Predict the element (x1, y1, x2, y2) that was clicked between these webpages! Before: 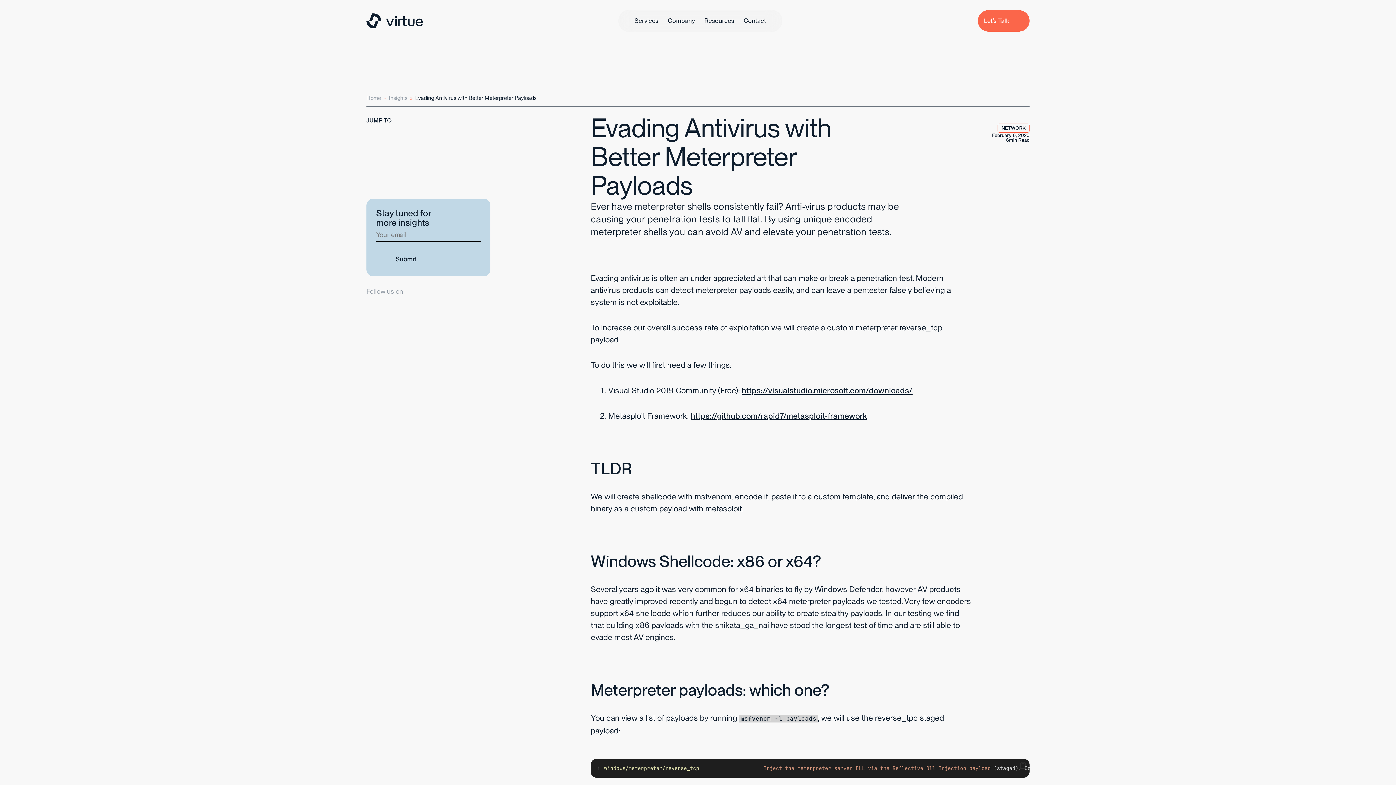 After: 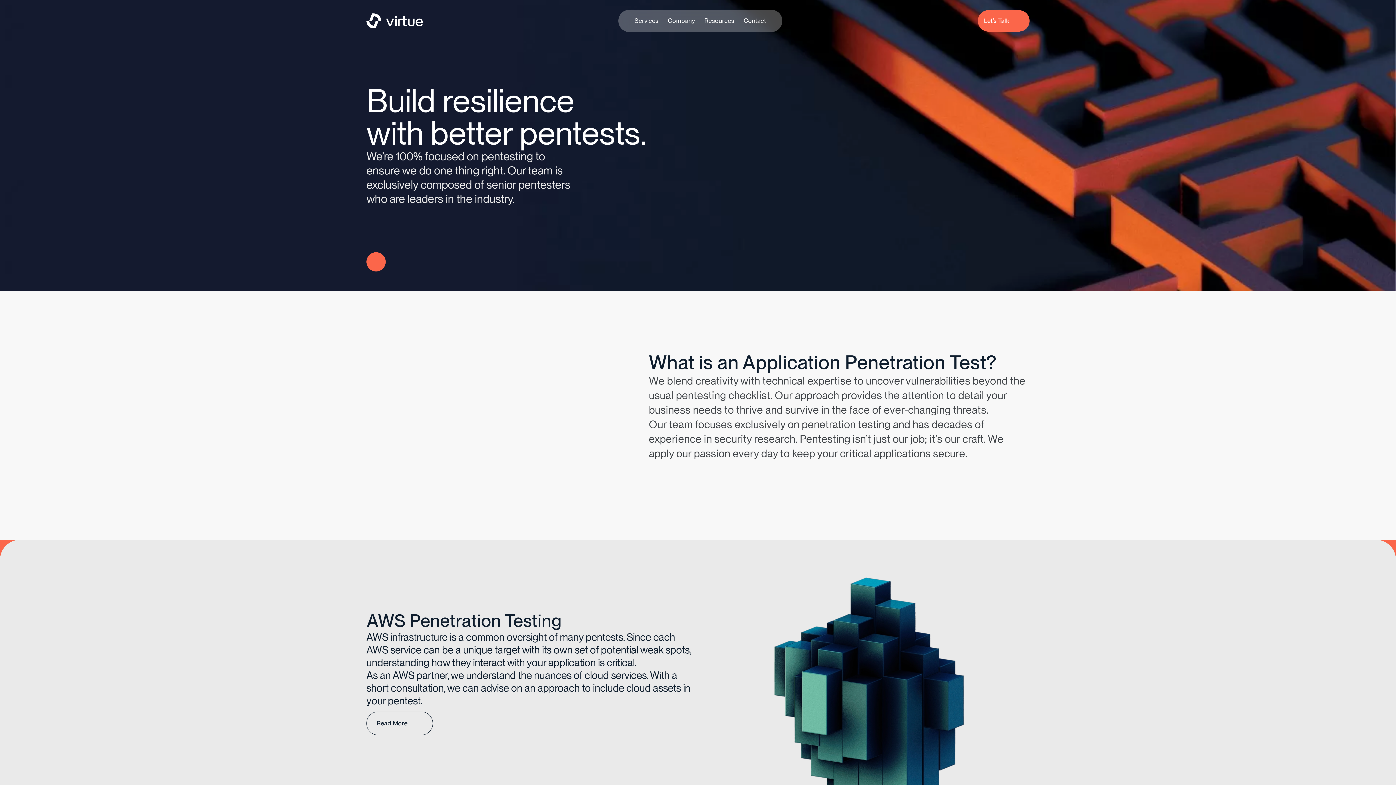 Action: bbox: (632, 13, 665, 28) label: Services